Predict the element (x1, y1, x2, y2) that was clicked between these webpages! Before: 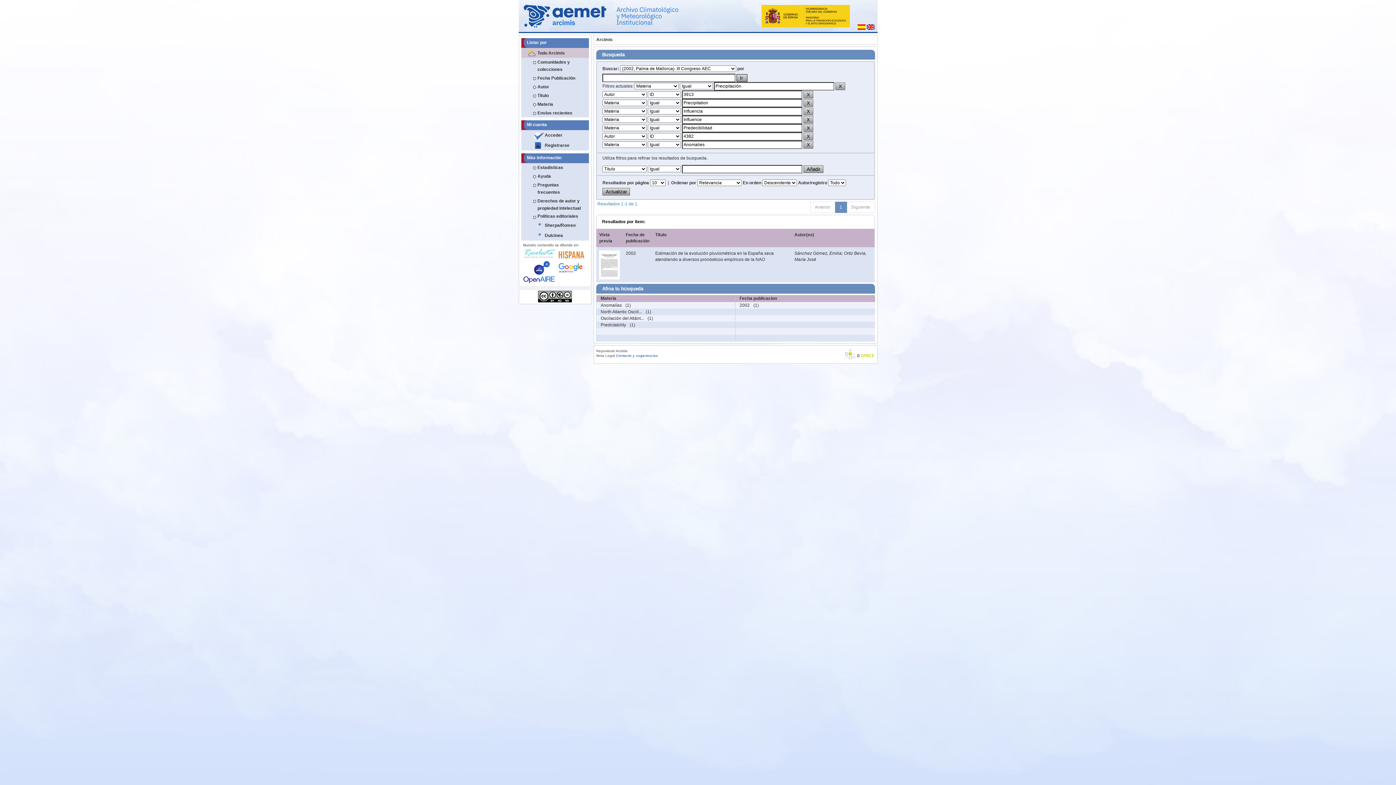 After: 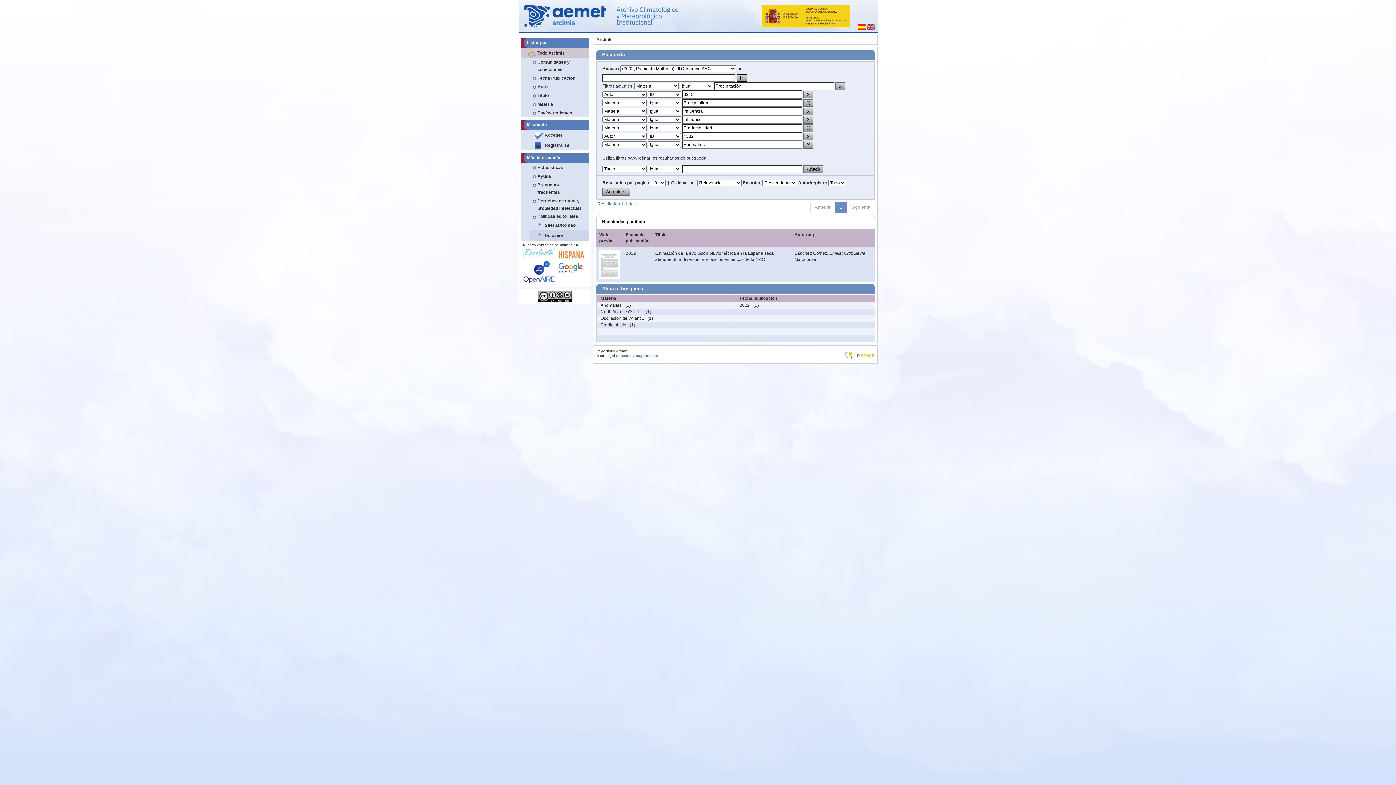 Action: label: Dulcinea bbox: (530, 230, 588, 240)